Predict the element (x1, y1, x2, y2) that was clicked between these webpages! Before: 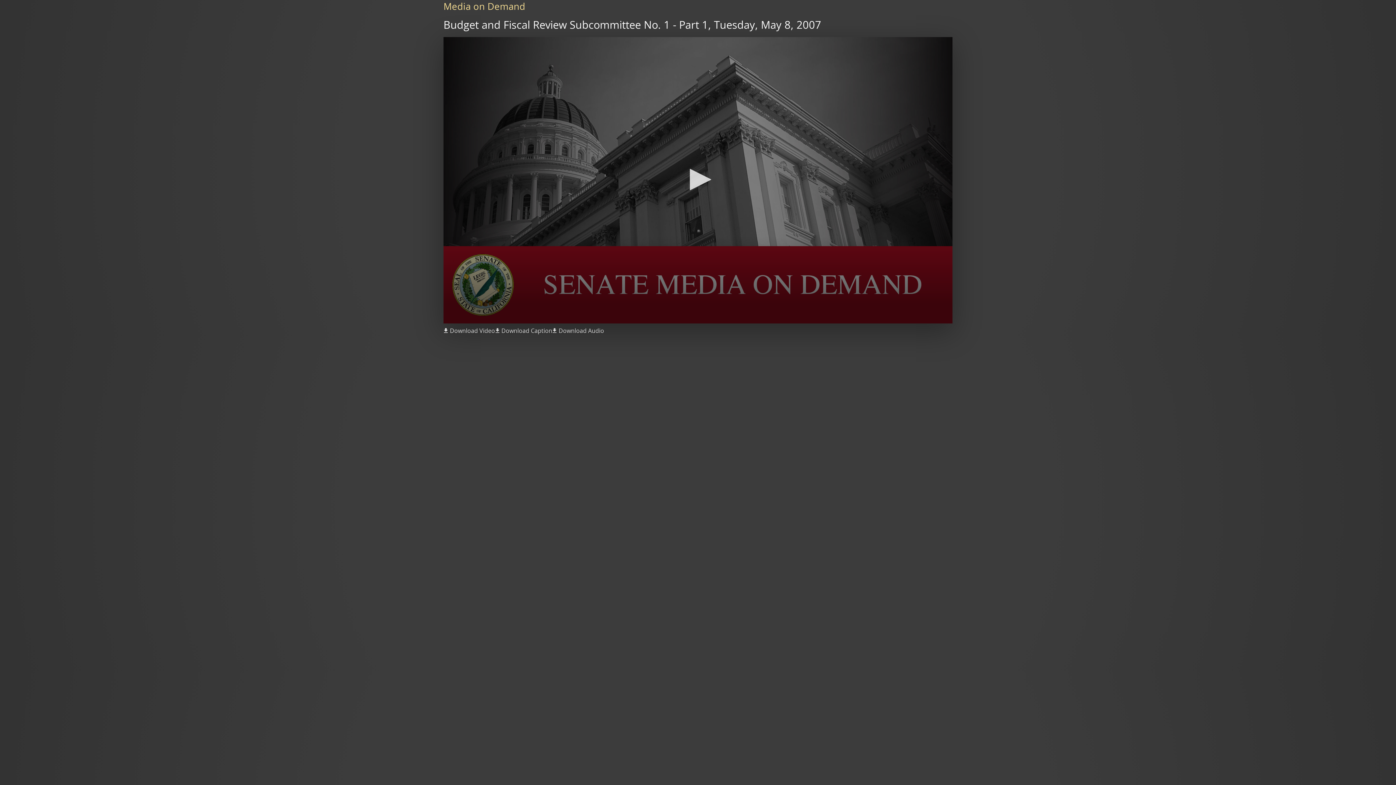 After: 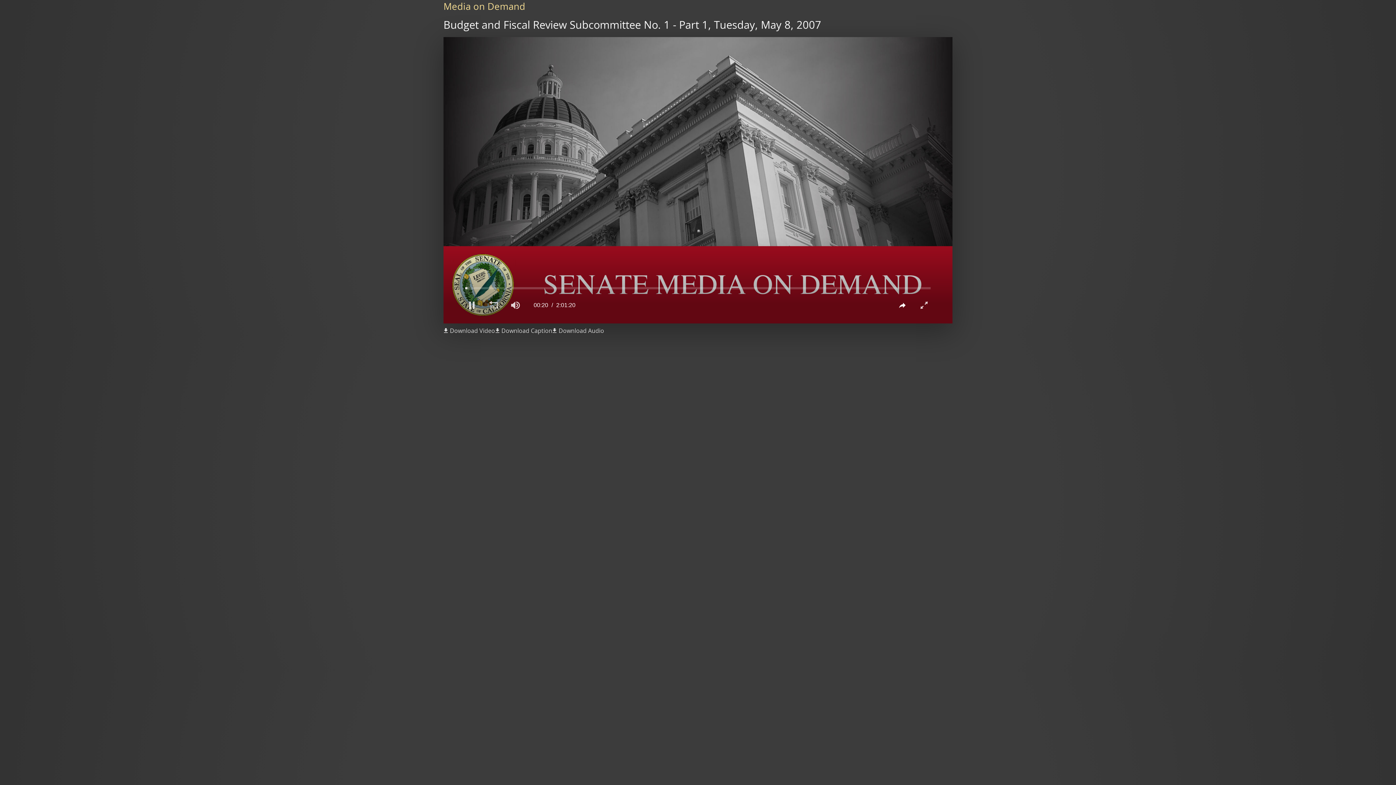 Action: label: Play bbox: (682, 163, 714, 195)